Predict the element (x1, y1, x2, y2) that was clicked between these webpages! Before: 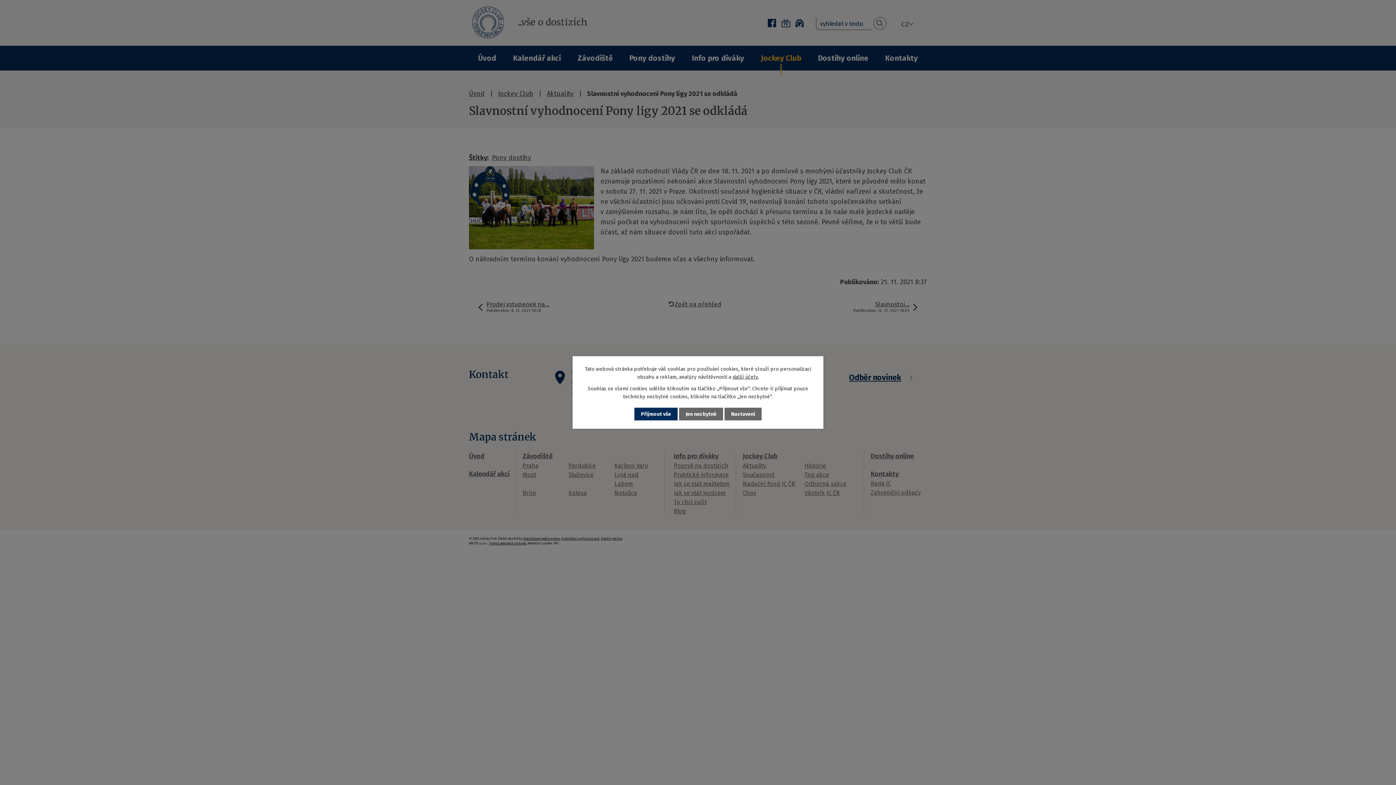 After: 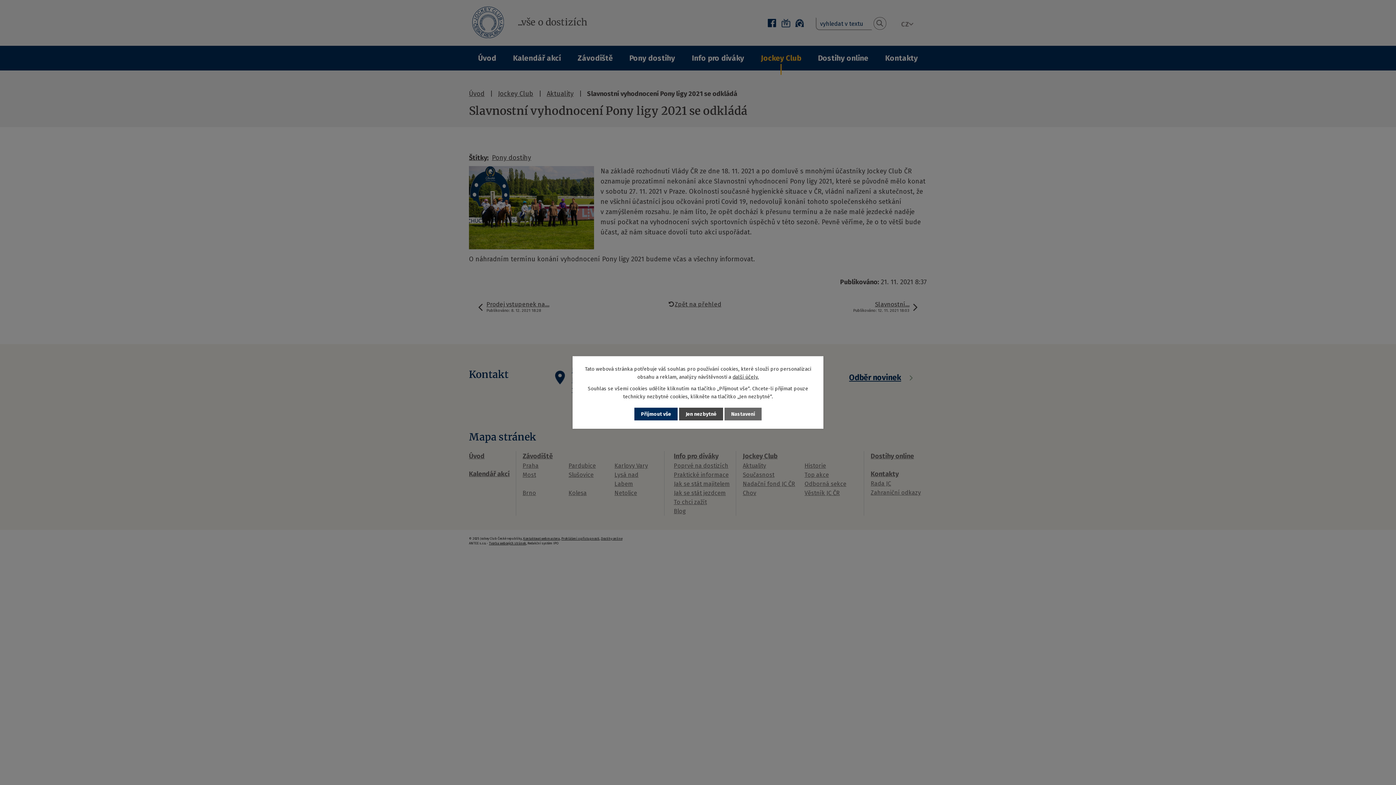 Action: label: Jen nezbytné bbox: (679, 407, 723, 420)